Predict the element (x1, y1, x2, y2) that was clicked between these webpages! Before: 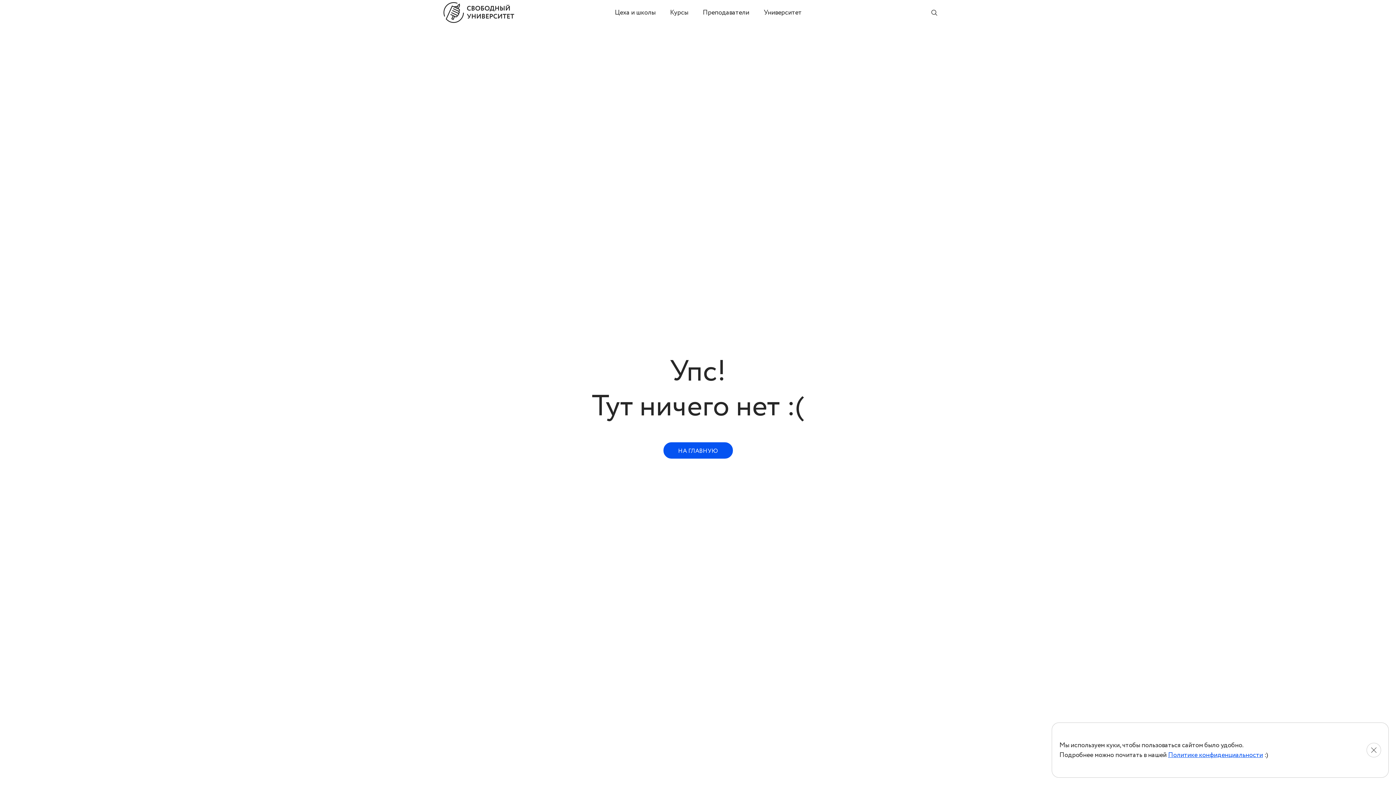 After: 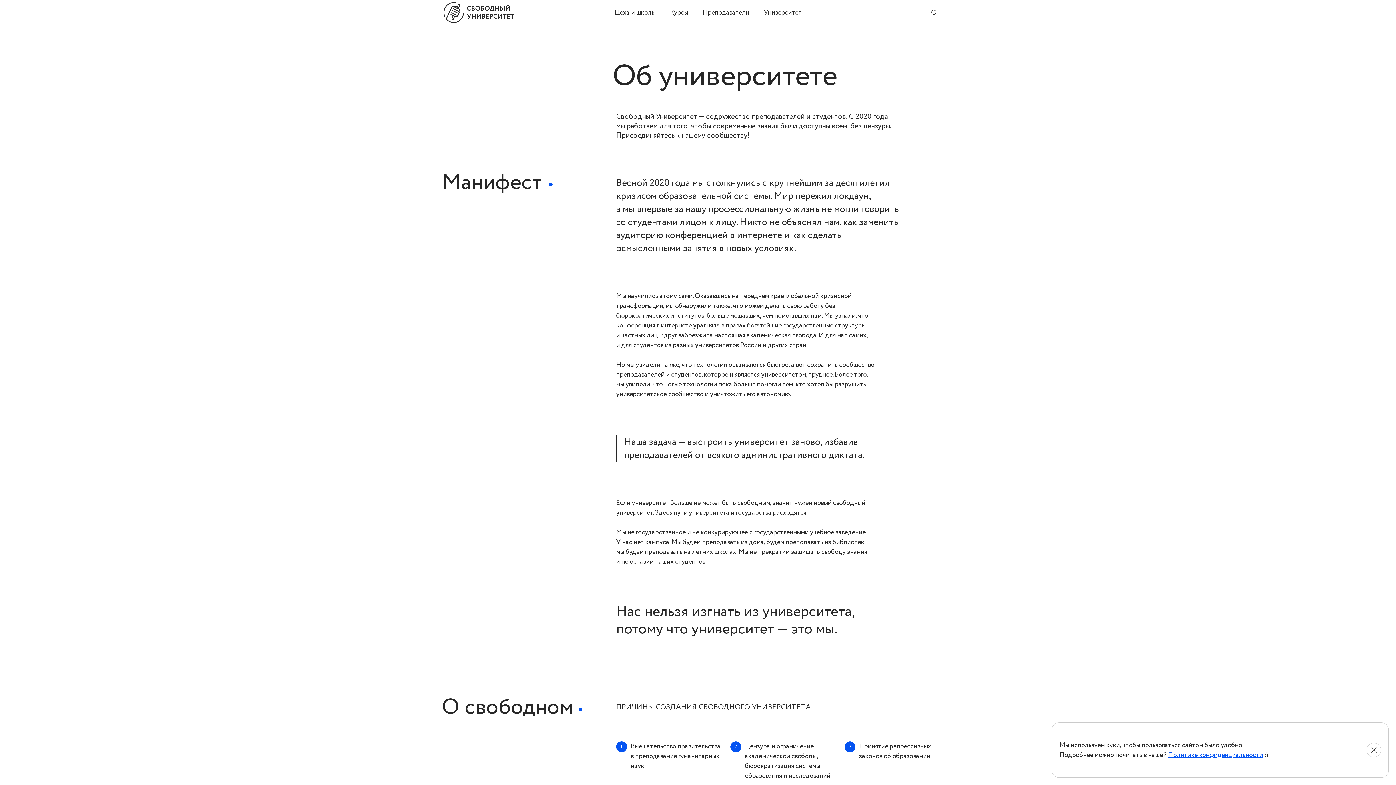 Action: label: Университет bbox: (764, 7, 801, 17)